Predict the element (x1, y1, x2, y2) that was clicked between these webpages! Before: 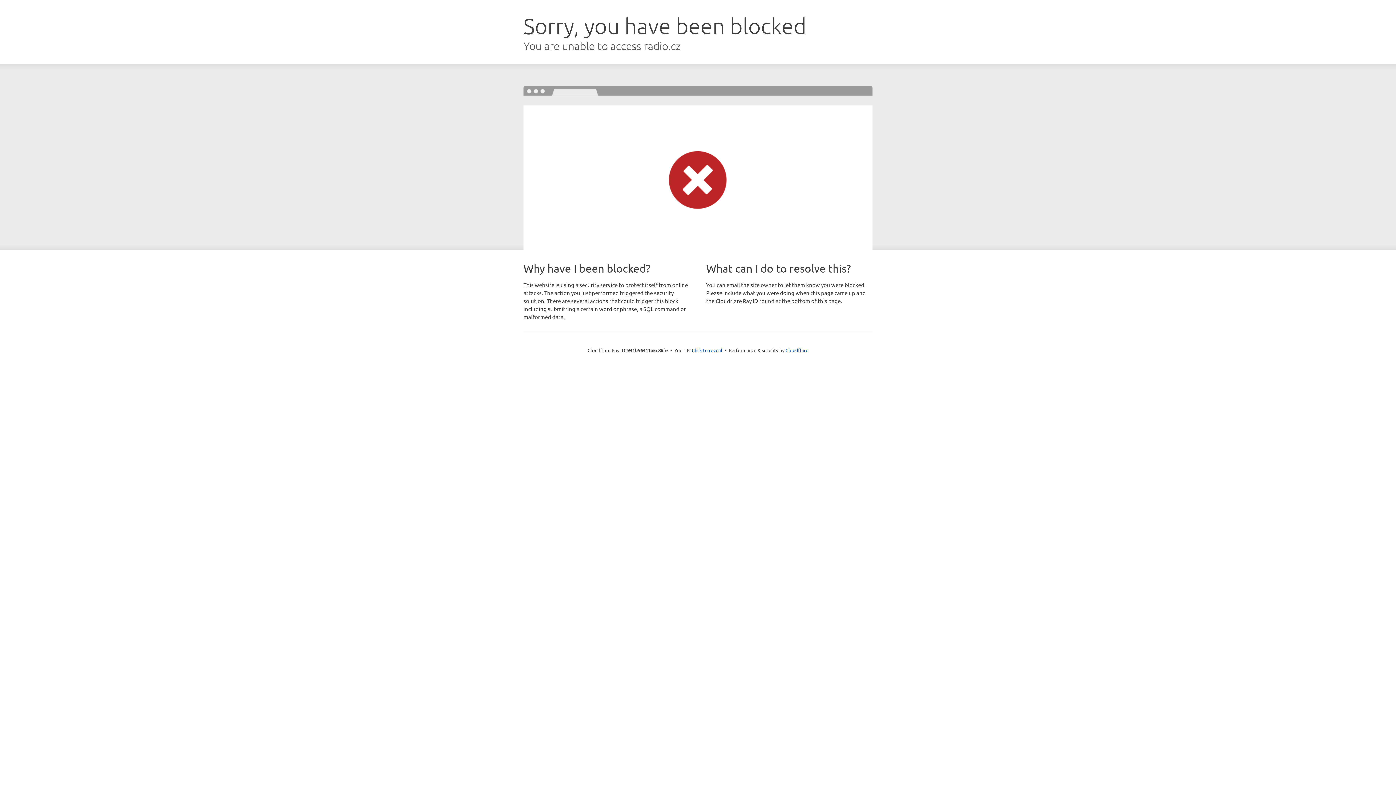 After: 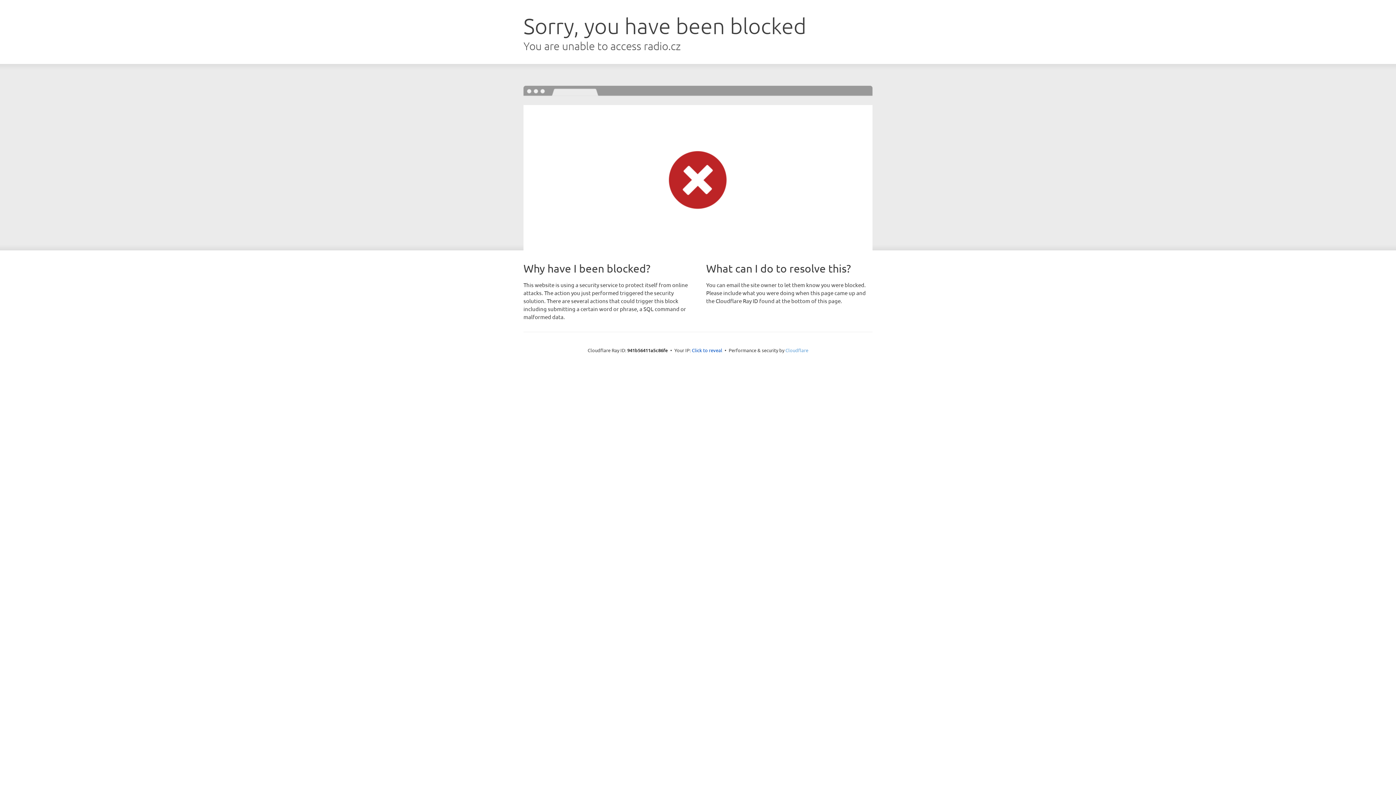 Action: bbox: (785, 347, 808, 353) label: Cloudflare